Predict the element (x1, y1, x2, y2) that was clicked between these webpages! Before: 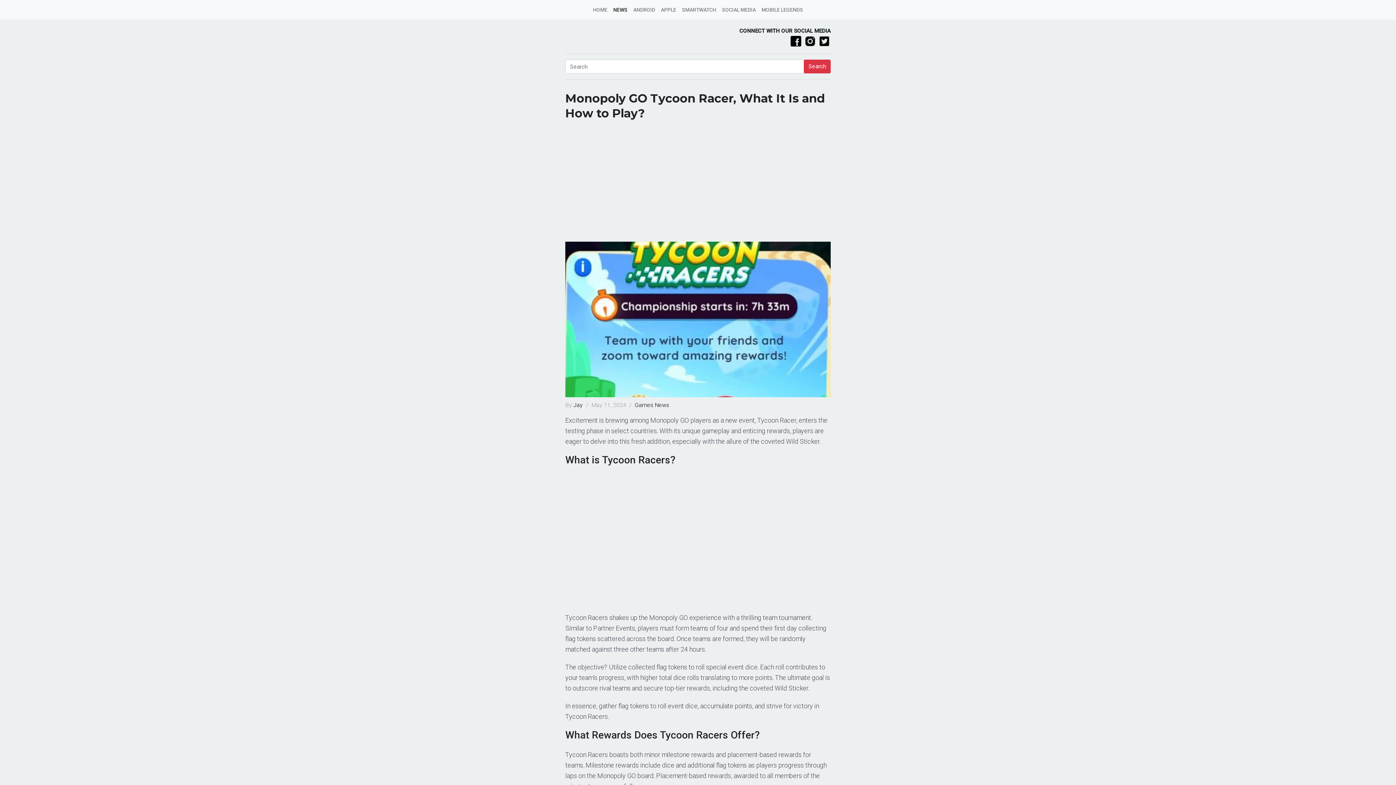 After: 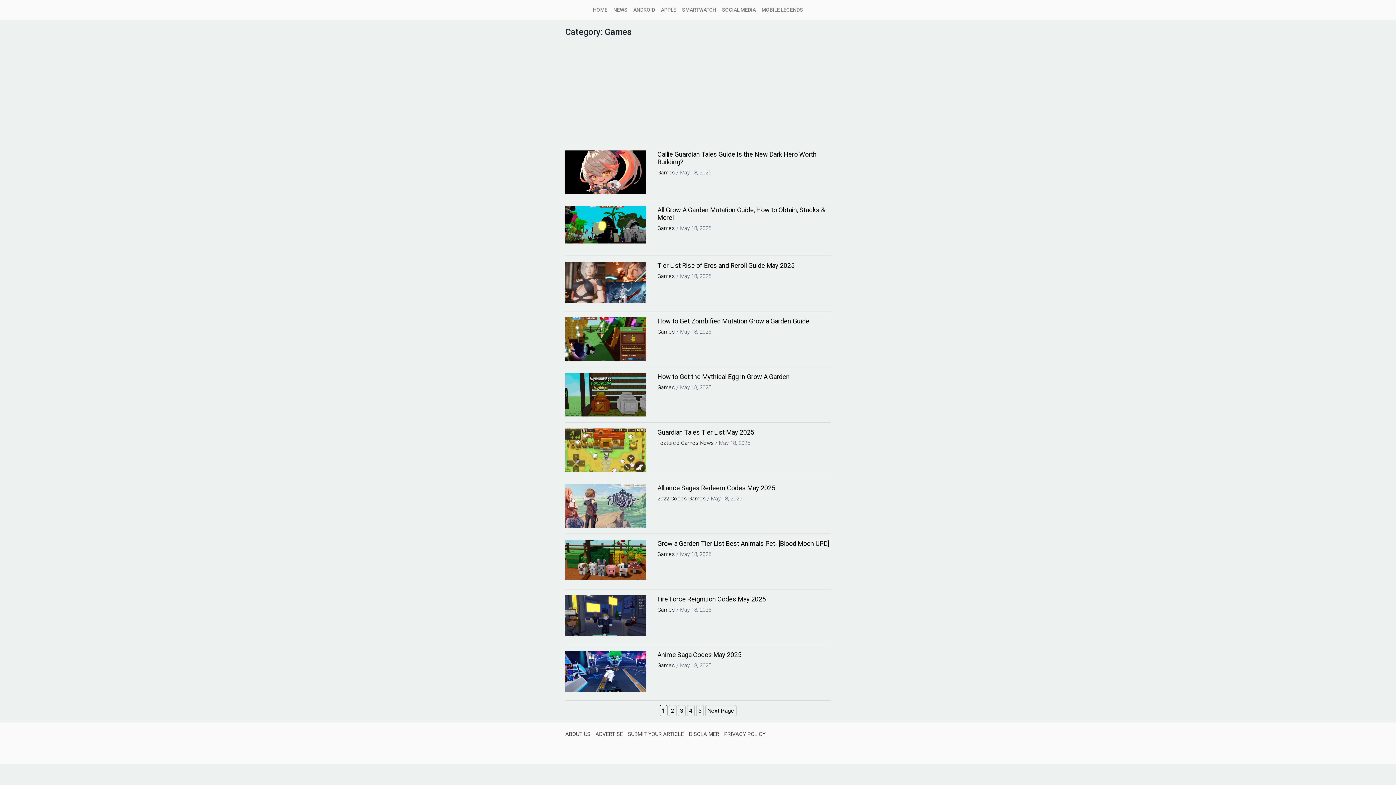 Action: bbox: (634, 401, 653, 408) label: Games